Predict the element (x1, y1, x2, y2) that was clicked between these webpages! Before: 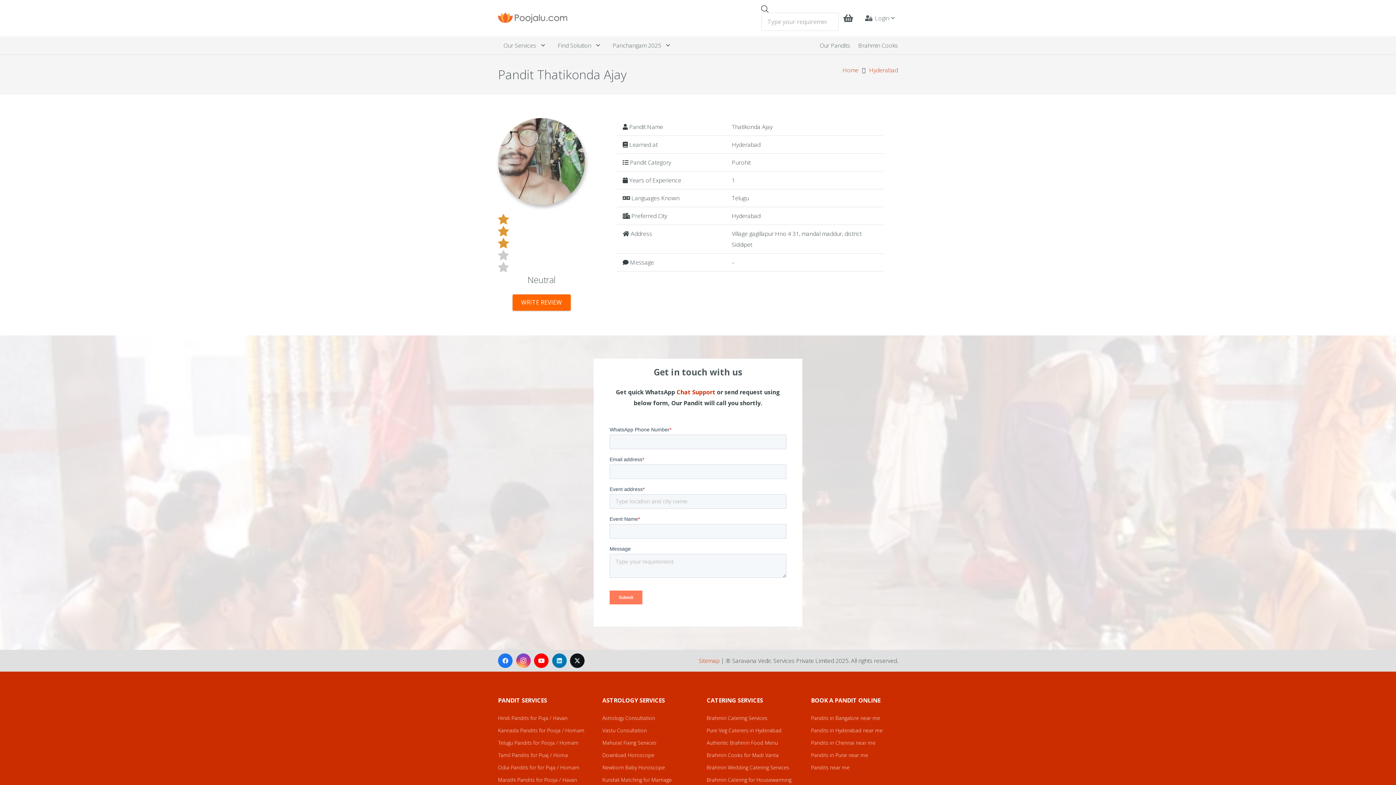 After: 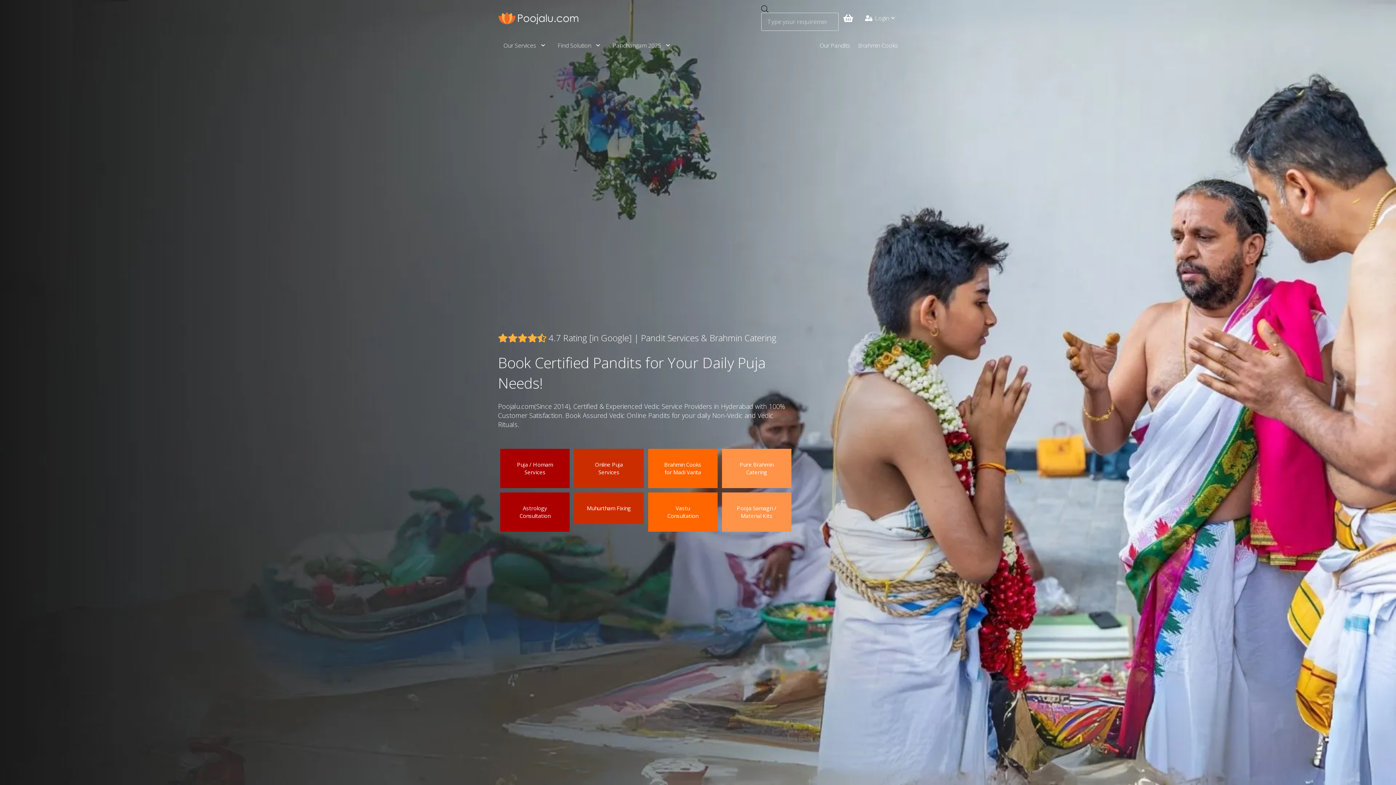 Action: label: LOGO_Email bbox: (498, 11, 567, 24)